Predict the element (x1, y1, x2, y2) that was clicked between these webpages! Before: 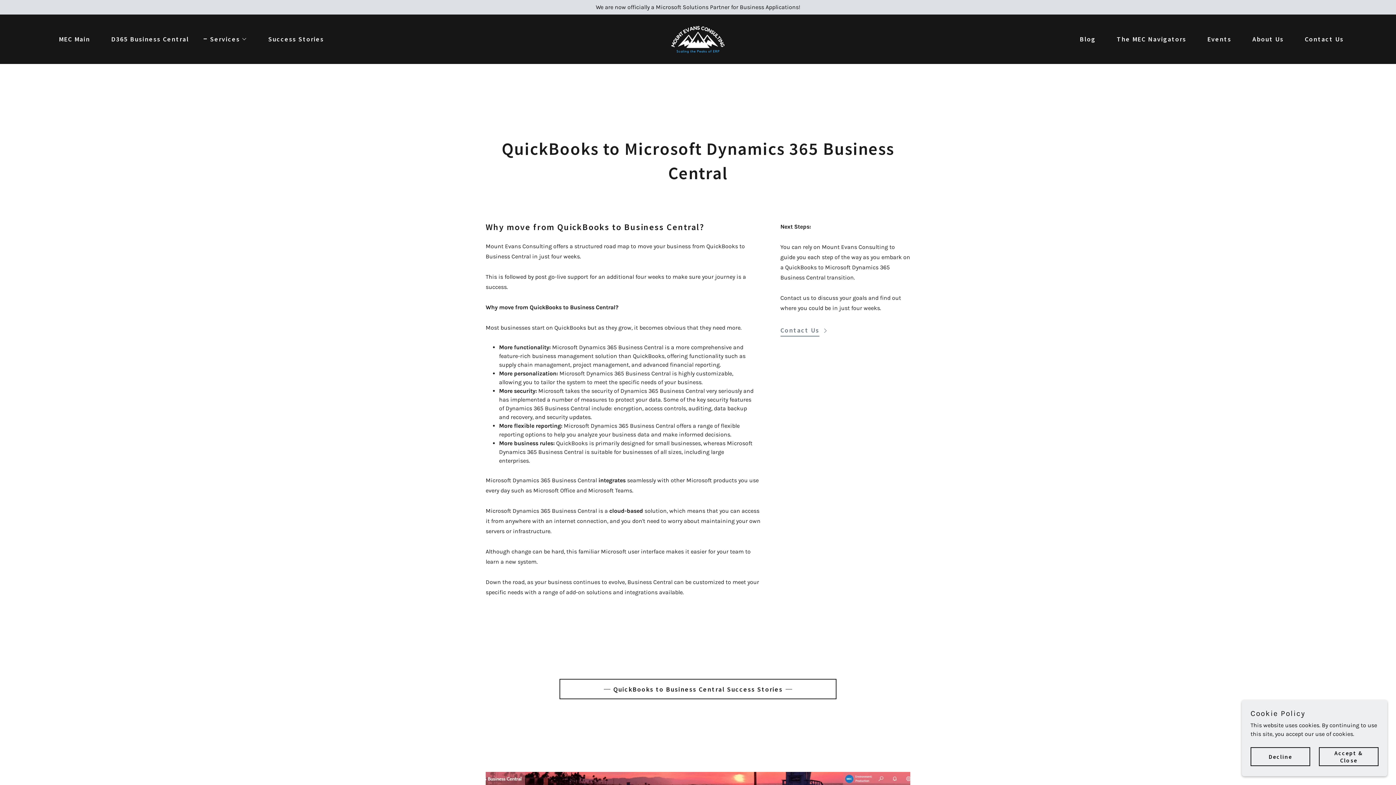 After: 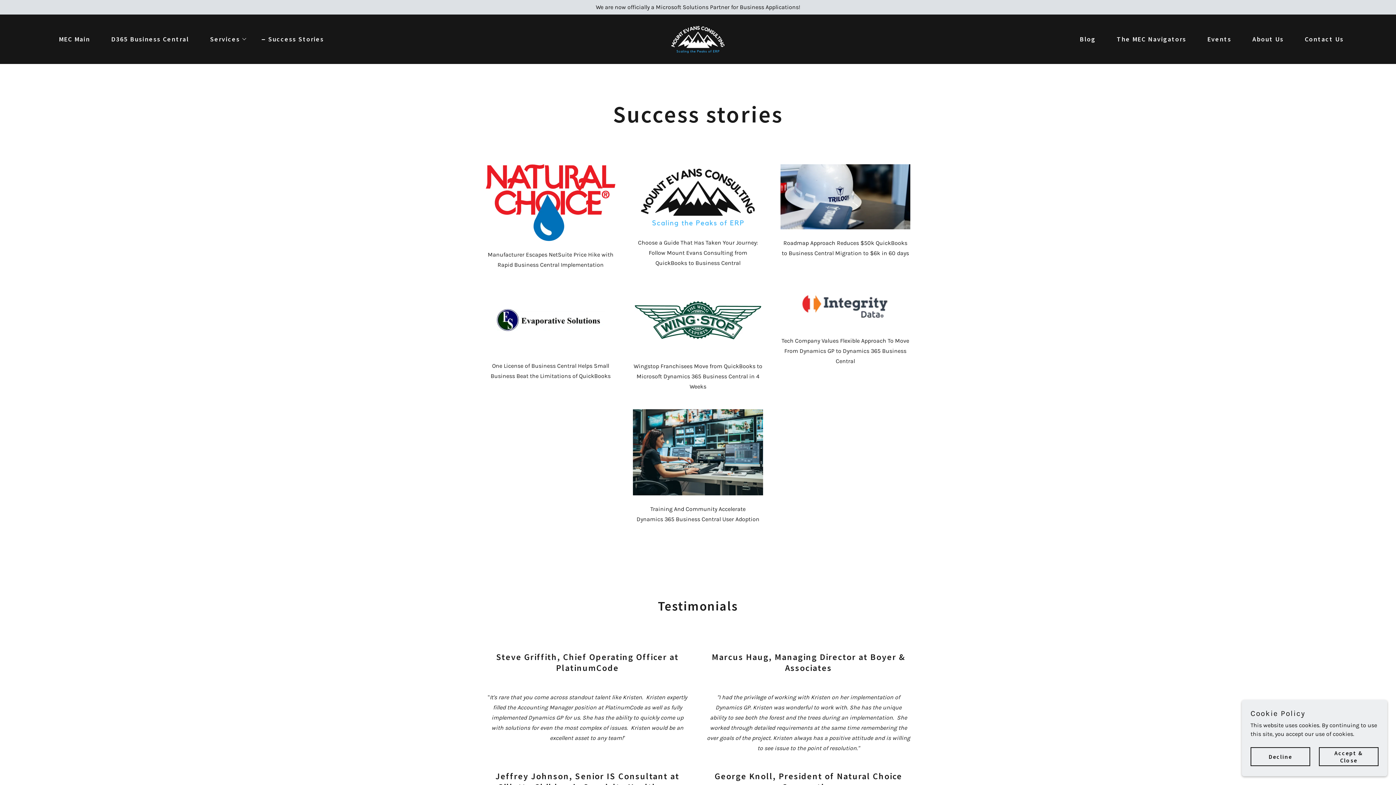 Action: label: Success Stories bbox: (259, 32, 326, 45)